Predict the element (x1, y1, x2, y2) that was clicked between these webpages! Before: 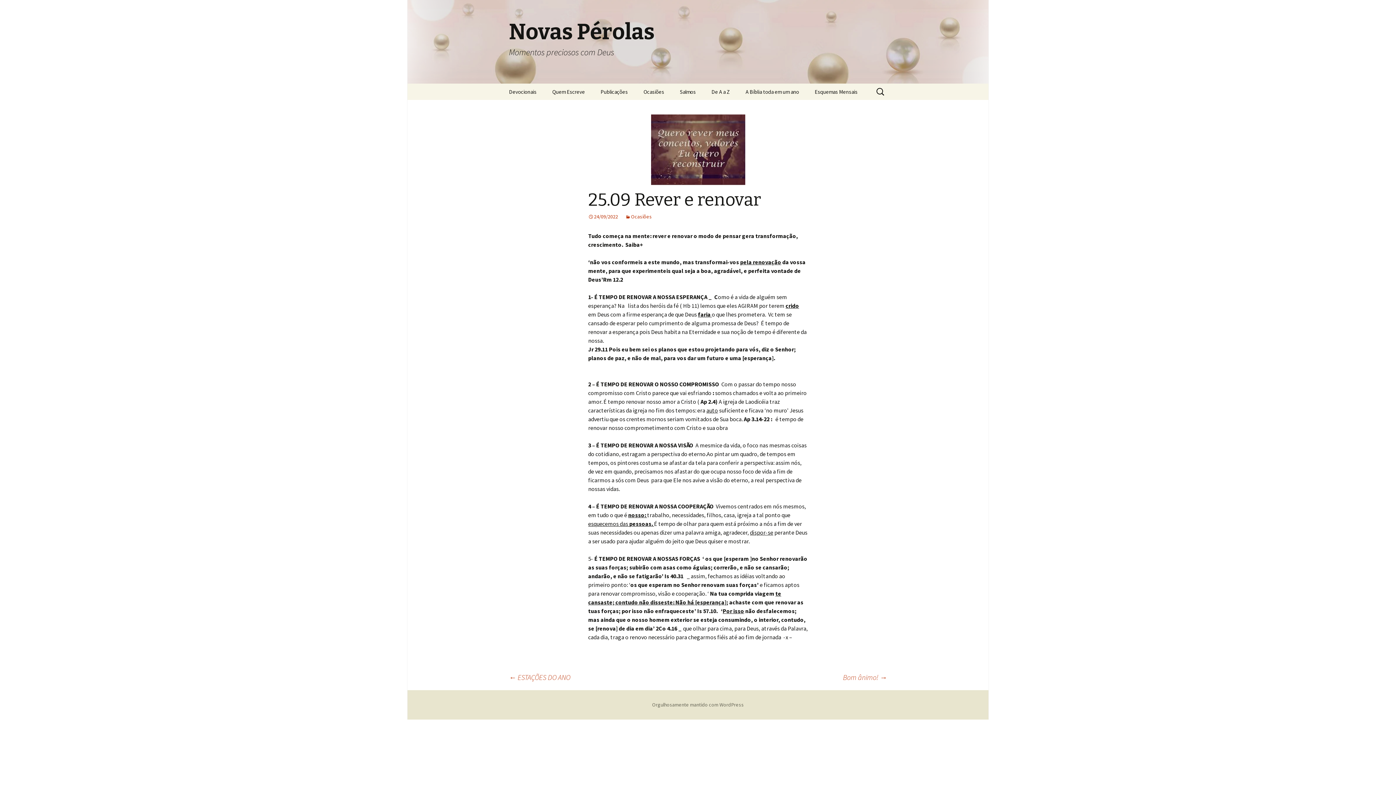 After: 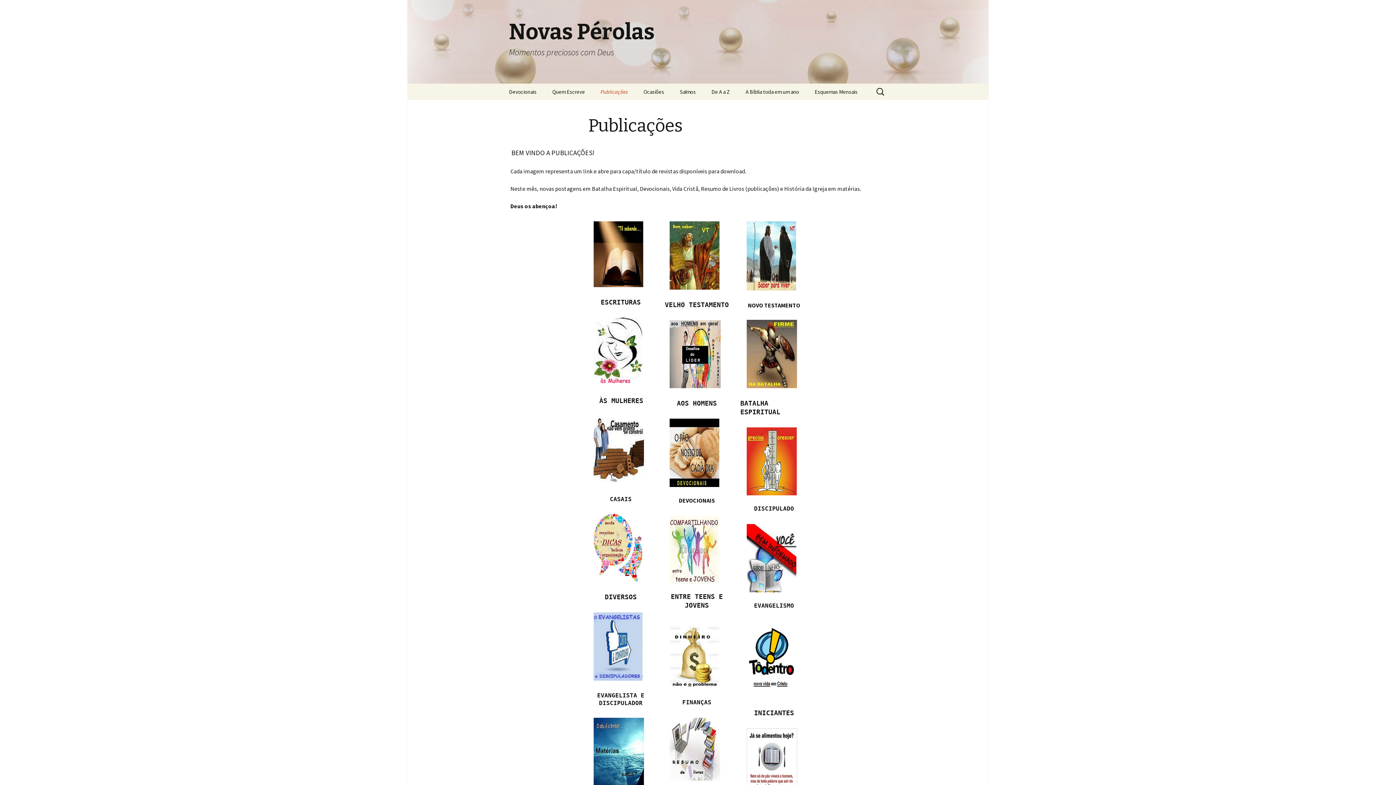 Action: label: Publicações bbox: (593, 83, 635, 100)